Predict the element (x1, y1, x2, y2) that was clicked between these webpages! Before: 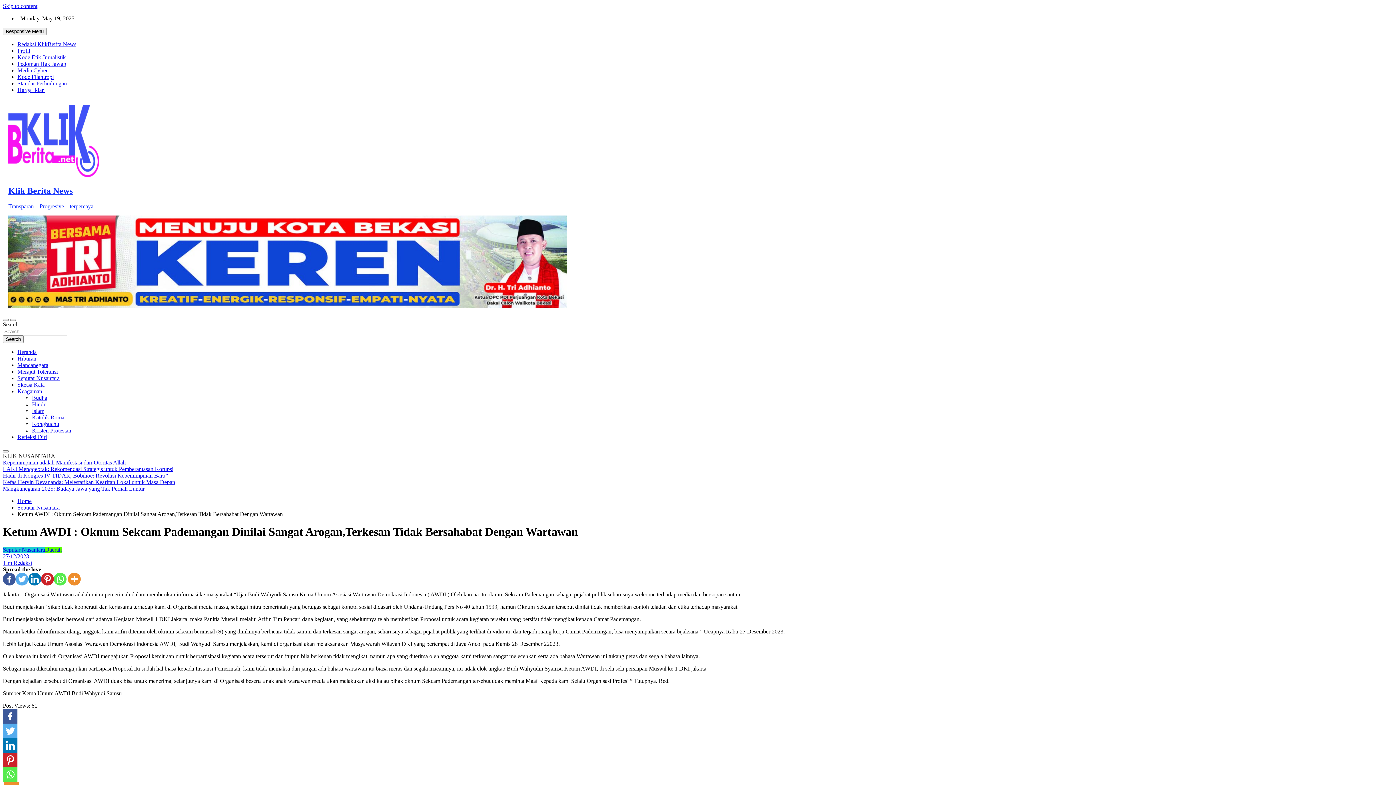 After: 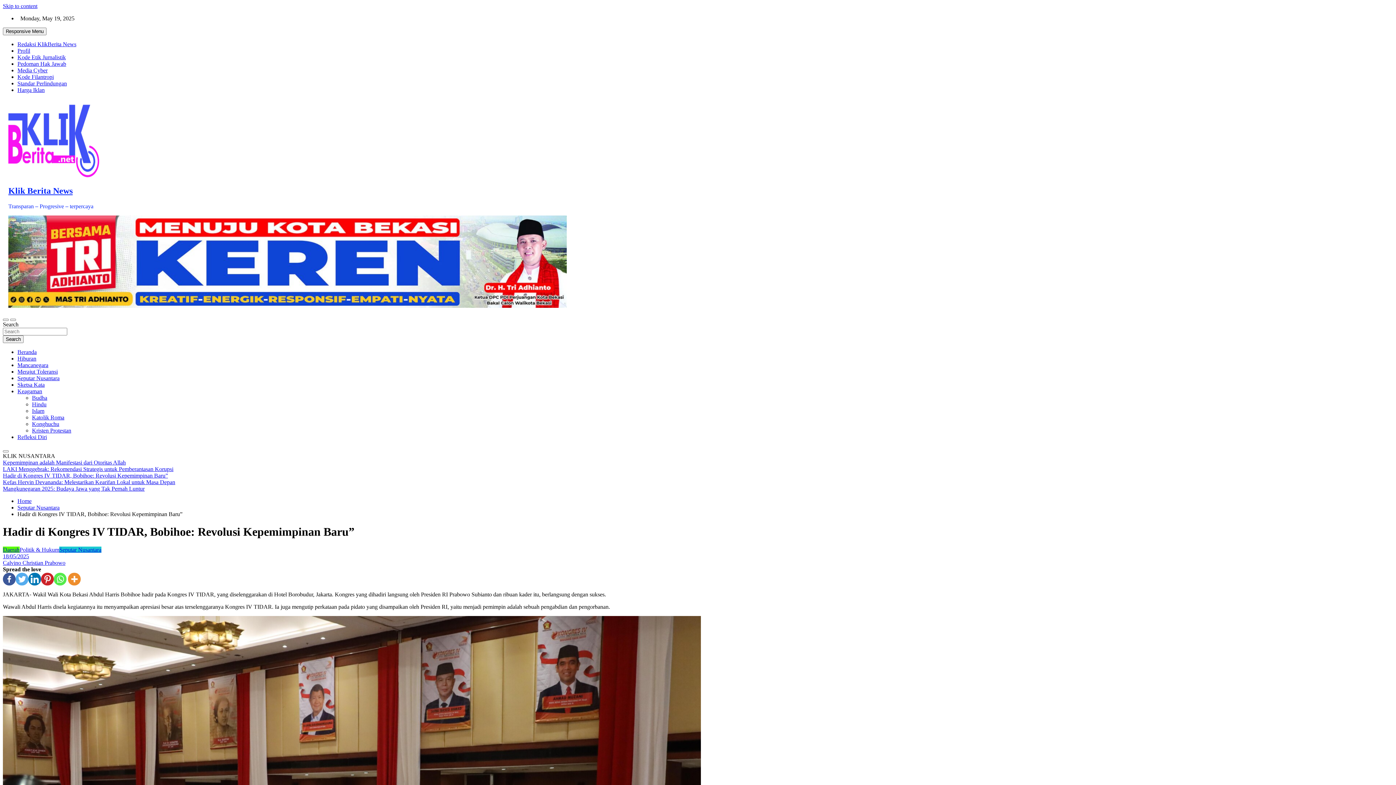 Action: bbox: (2, 472, 168, 478) label: Hadir di Kongres IV TIDAR, Bobihoe: Revolusi Kepemimpinan Baru”